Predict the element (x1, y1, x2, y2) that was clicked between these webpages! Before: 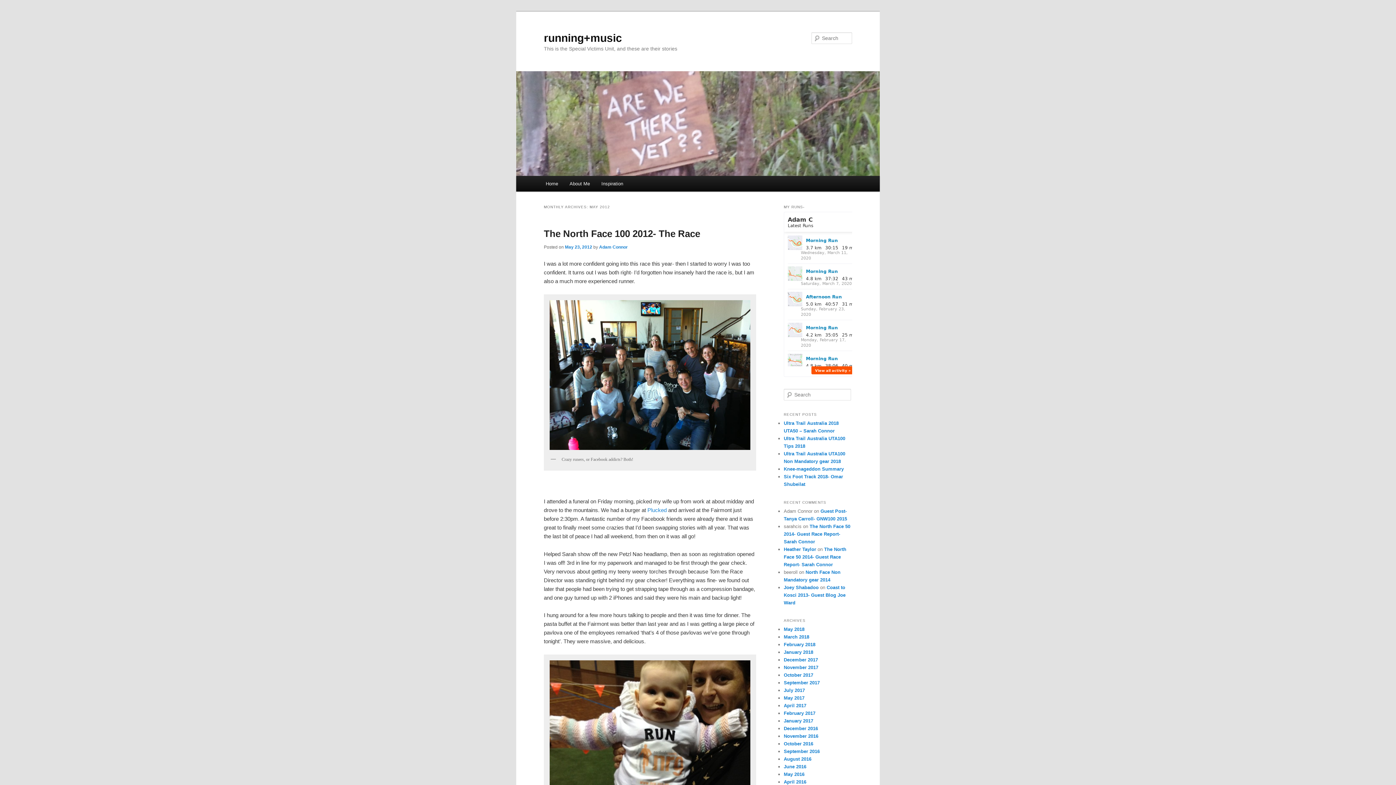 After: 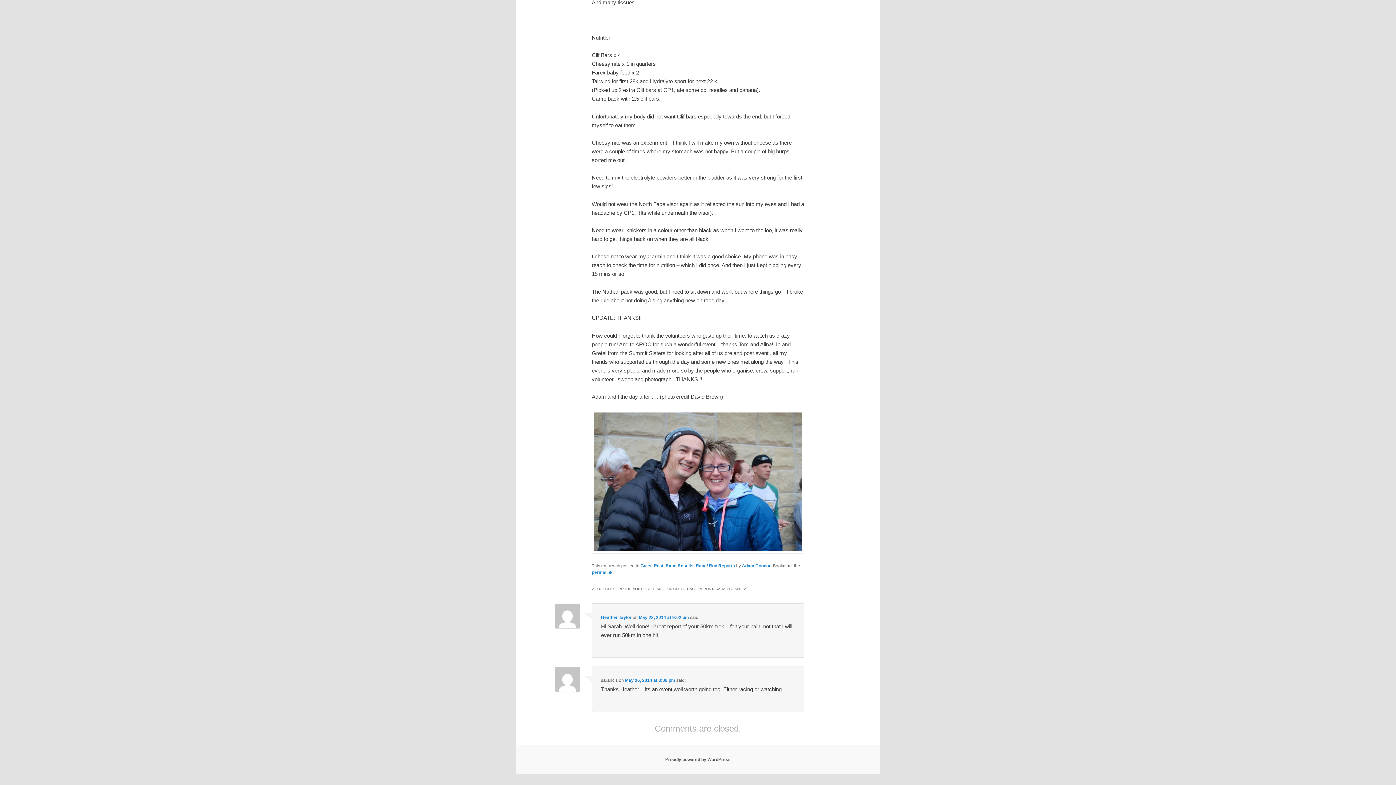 Action: bbox: (784, 546, 846, 567) label: The North Face 50 2014- Guest Race Report- Sarah Connor